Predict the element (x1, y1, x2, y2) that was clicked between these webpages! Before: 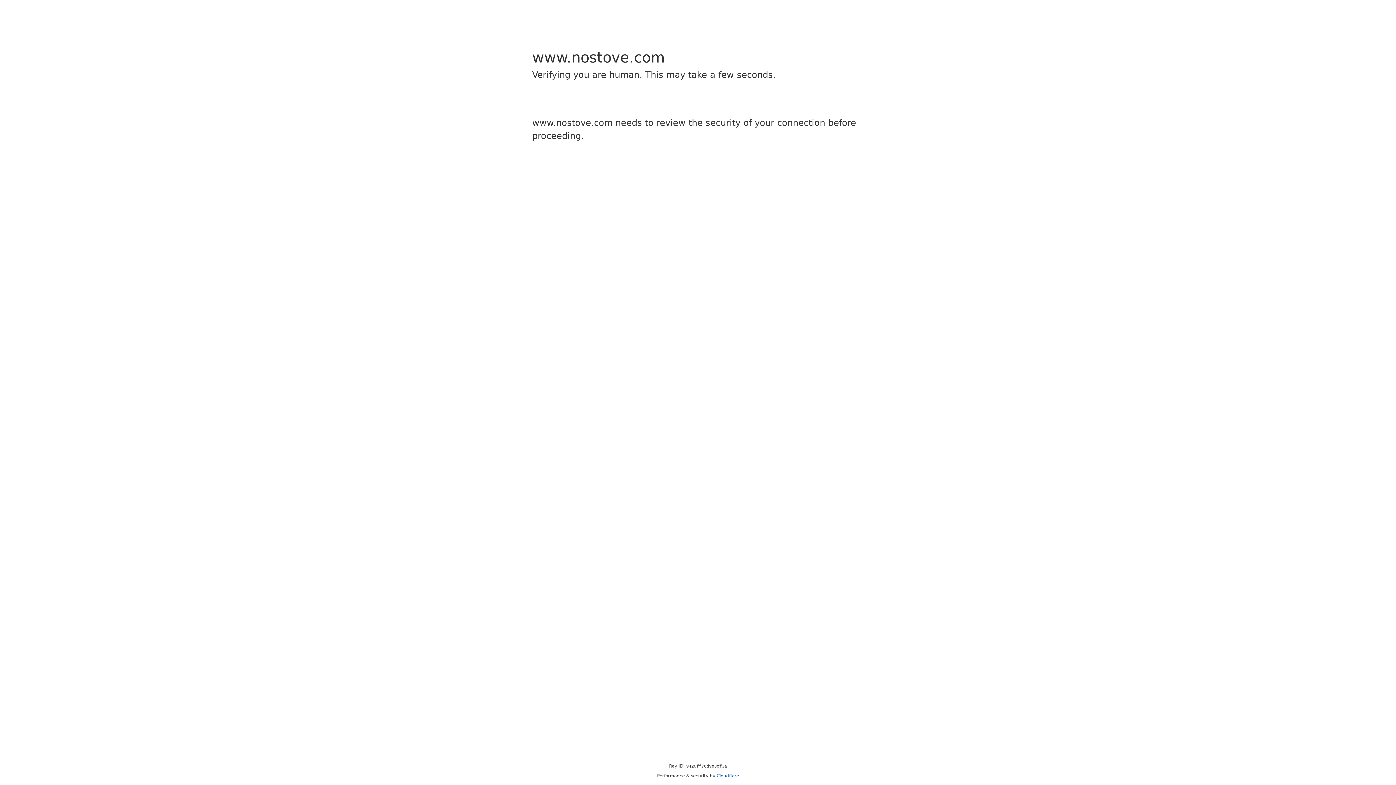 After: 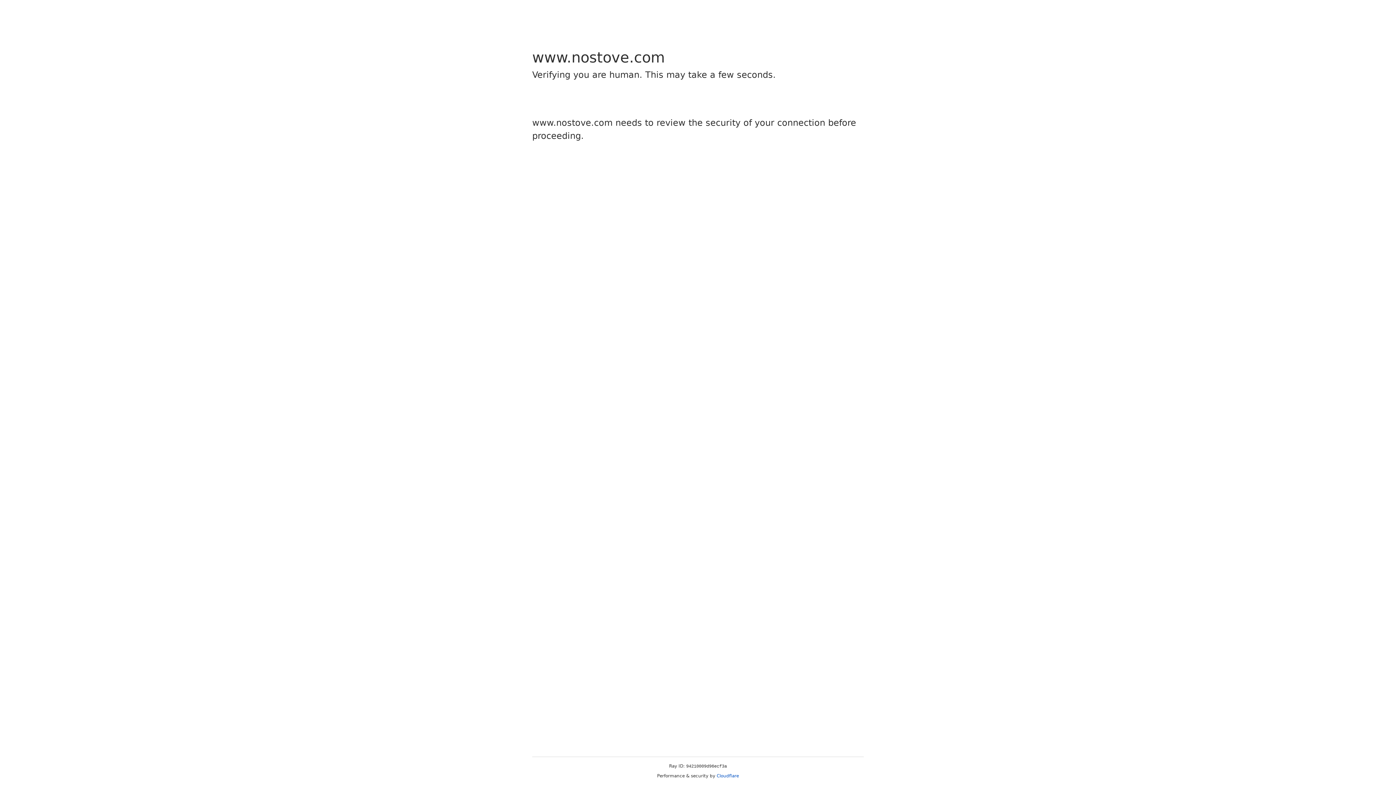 Action: label: Cloudflare bbox: (716, 773, 739, 778)